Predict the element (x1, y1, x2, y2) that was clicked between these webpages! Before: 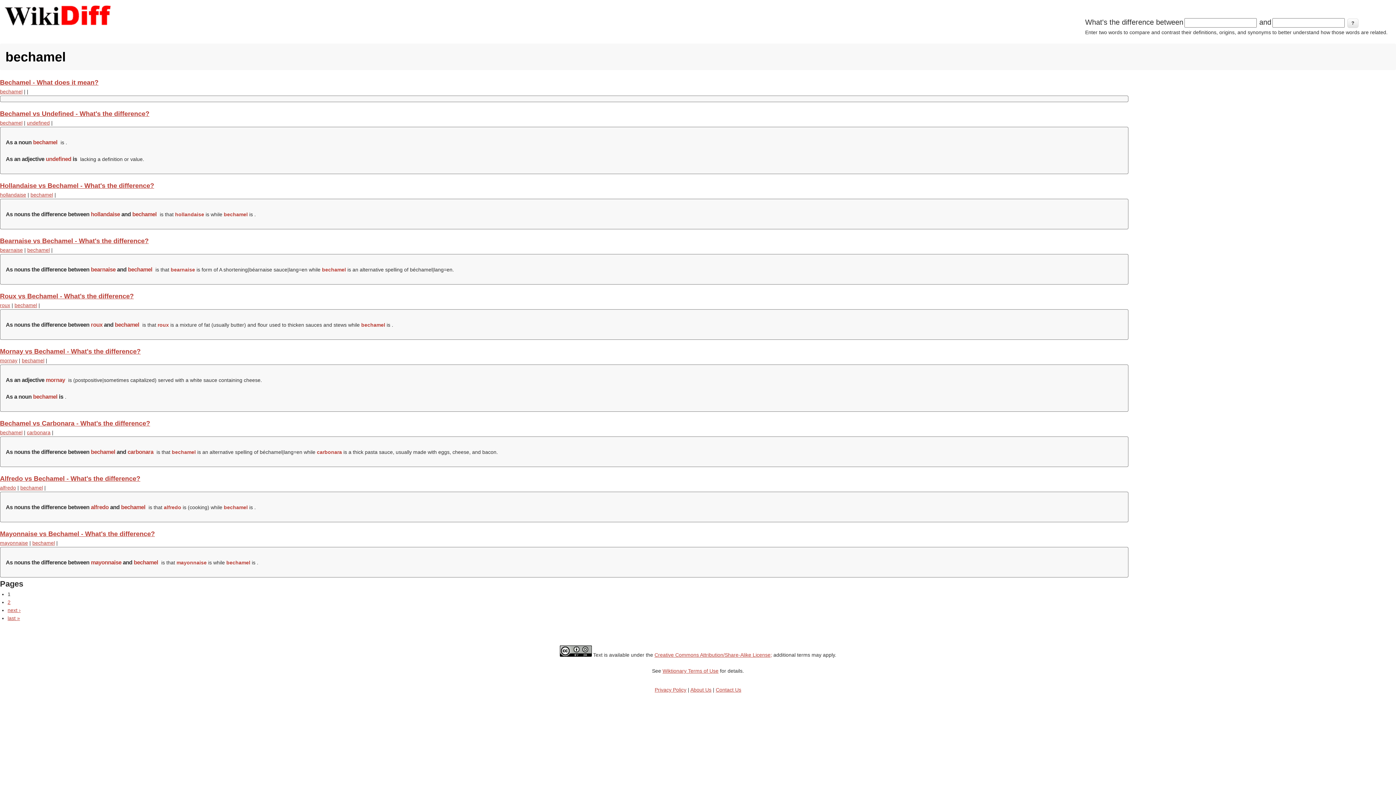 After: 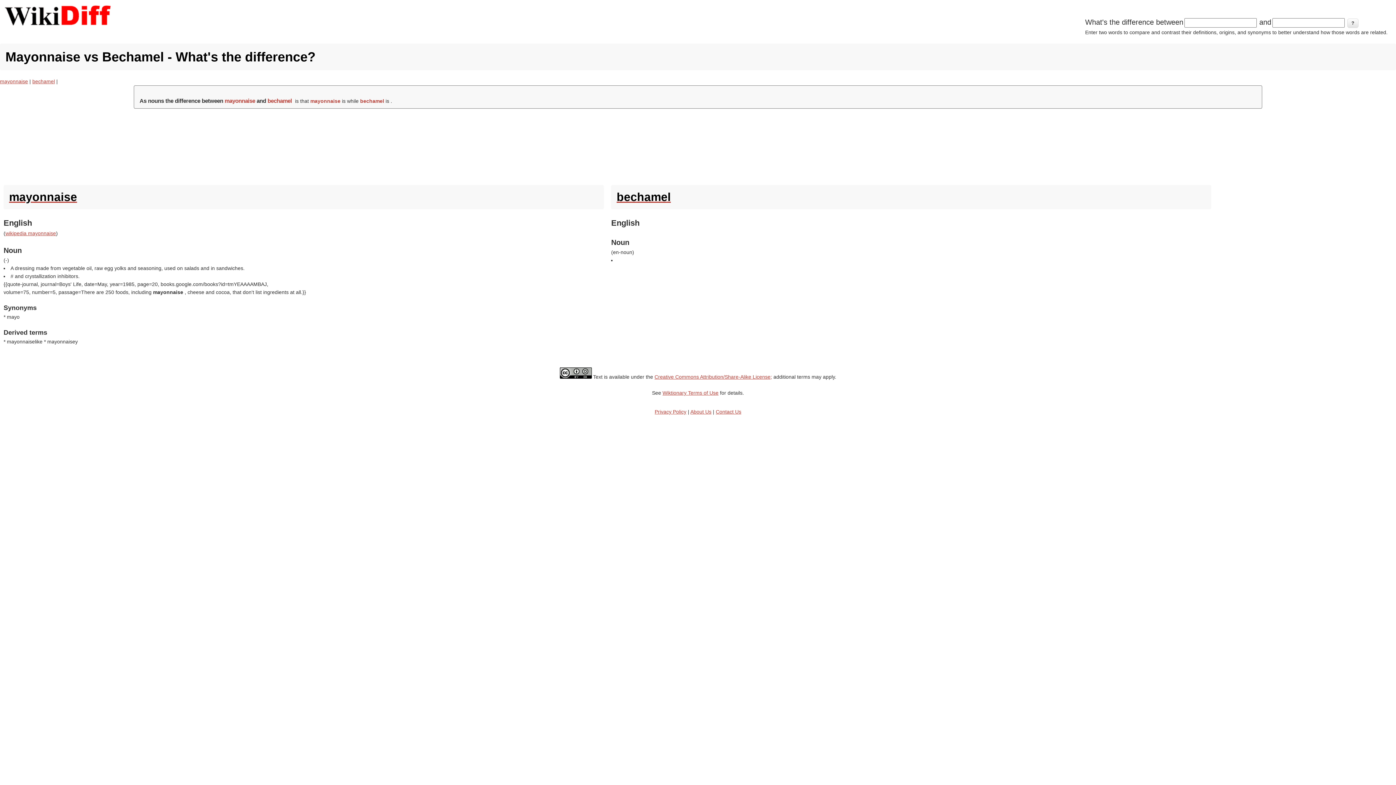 Action: label: Mayonnaise vs Bechamel - What's the difference? bbox: (0, 530, 154, 537)